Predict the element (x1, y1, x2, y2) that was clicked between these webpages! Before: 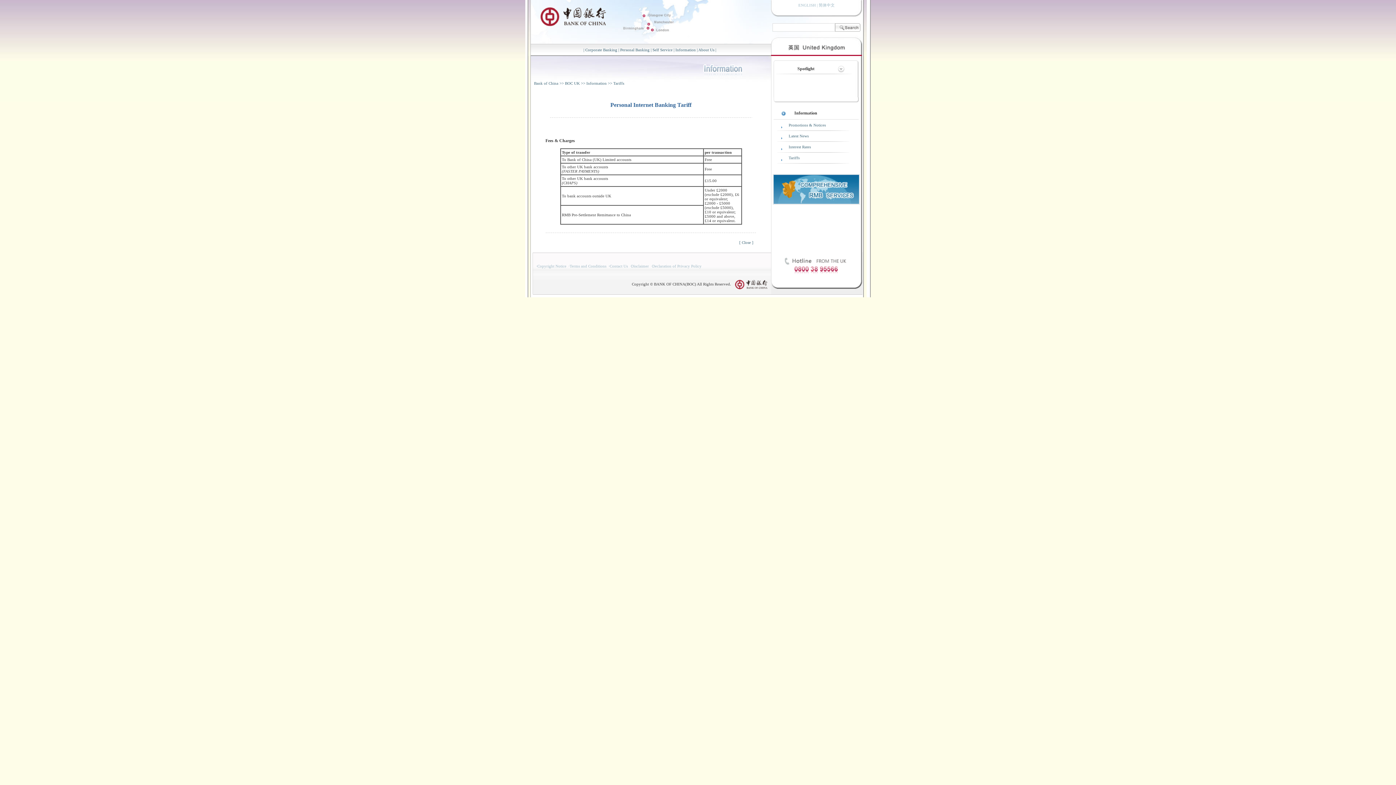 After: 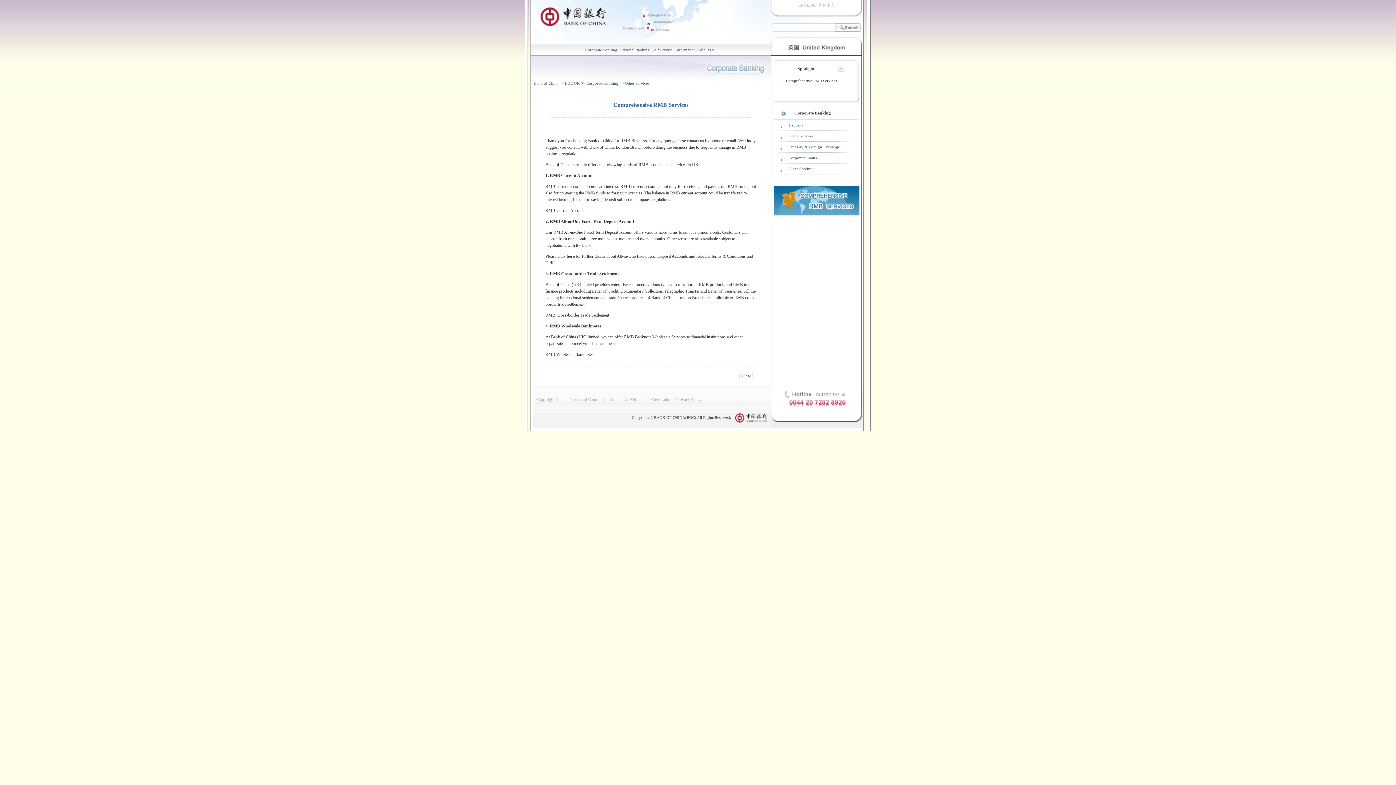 Action: bbox: (773, 200, 859, 204)